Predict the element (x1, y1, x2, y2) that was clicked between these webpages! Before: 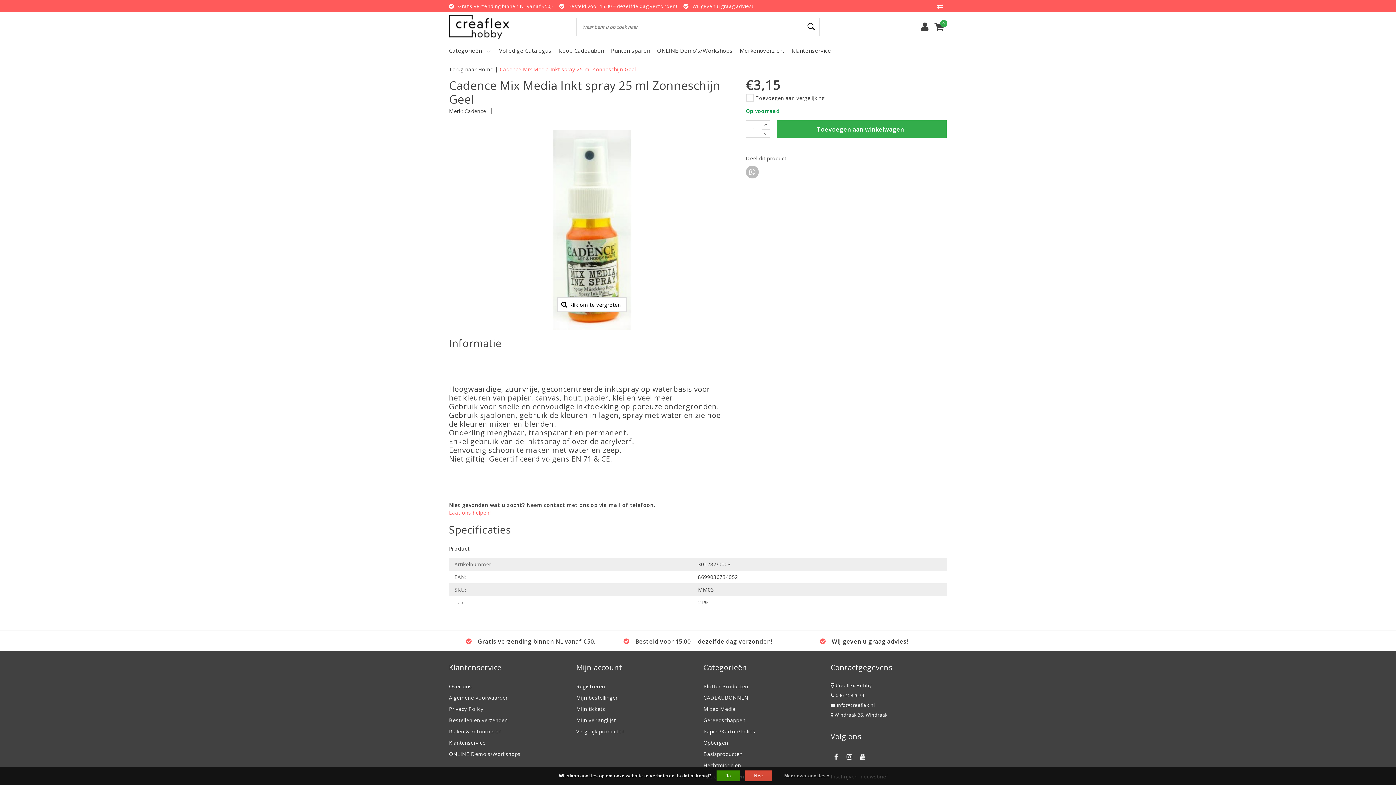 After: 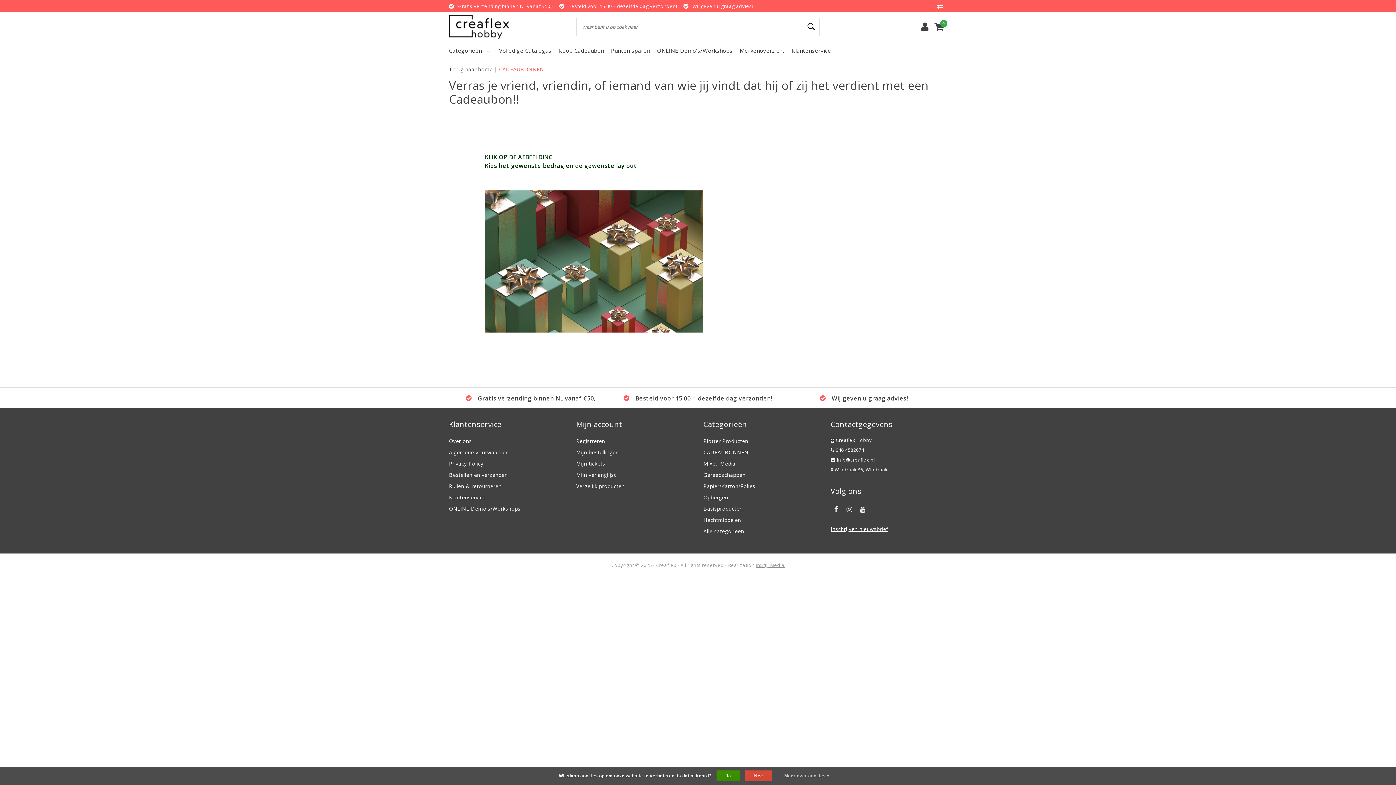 Action: label: CADEAUBONNEN bbox: (703, 692, 748, 703)